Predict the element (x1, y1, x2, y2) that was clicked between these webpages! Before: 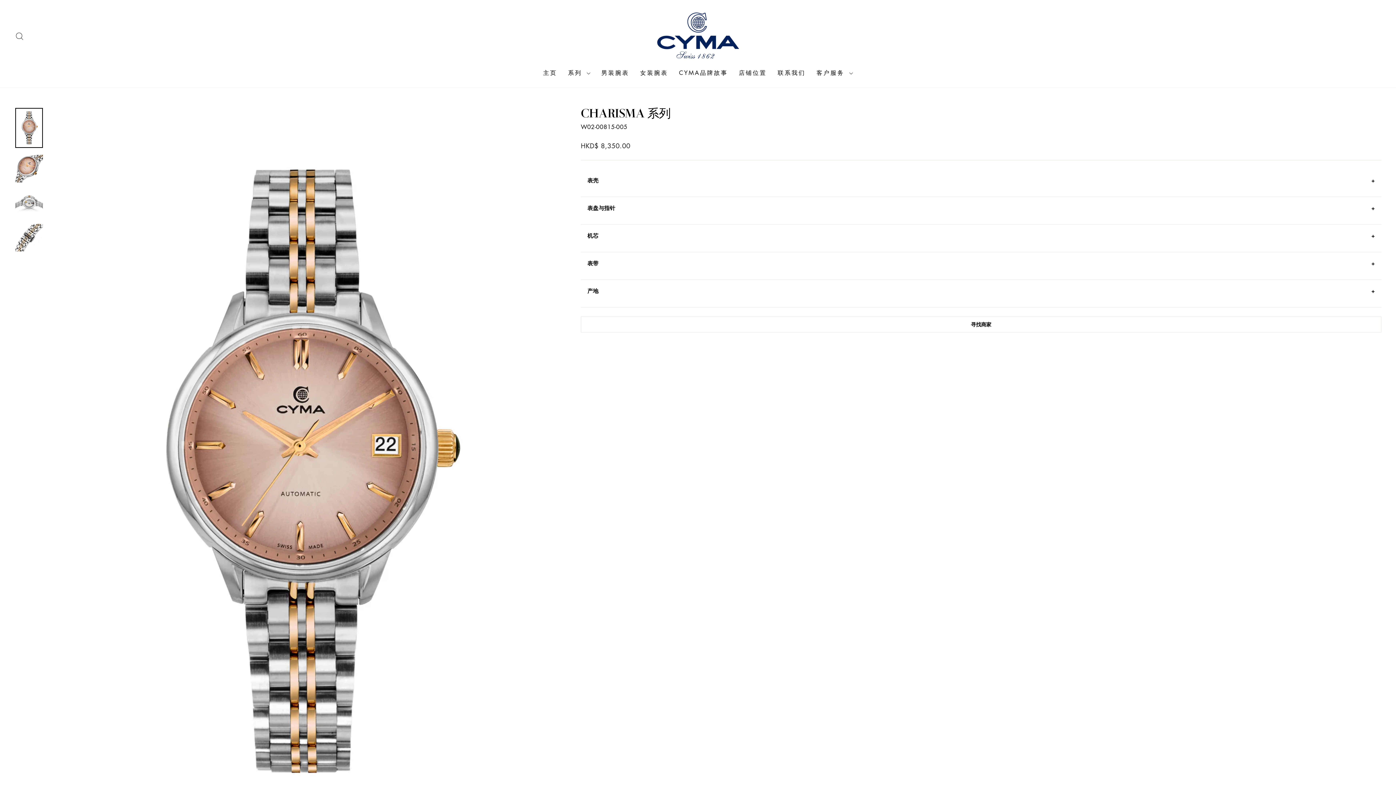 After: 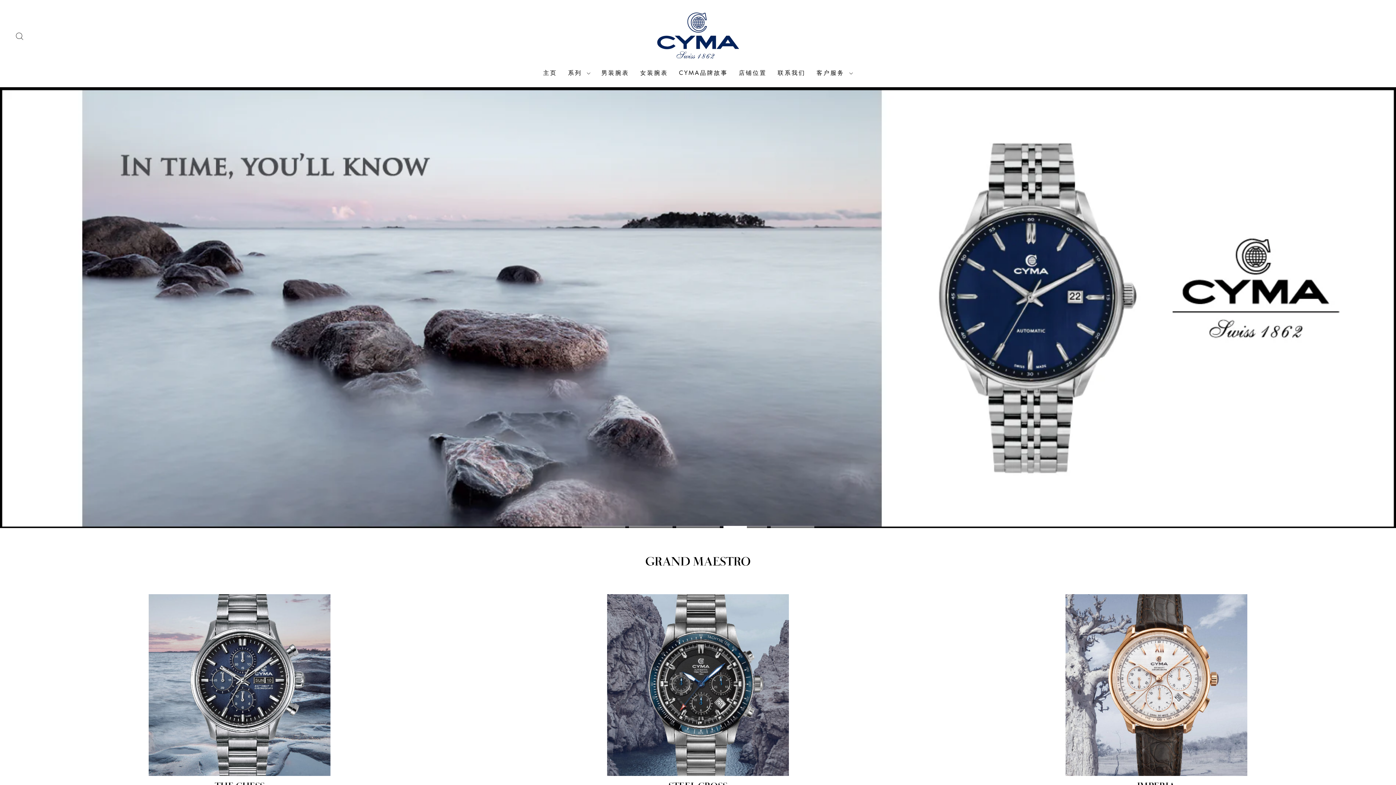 Action: label: 主页 bbox: (537, 65, 562, 80)